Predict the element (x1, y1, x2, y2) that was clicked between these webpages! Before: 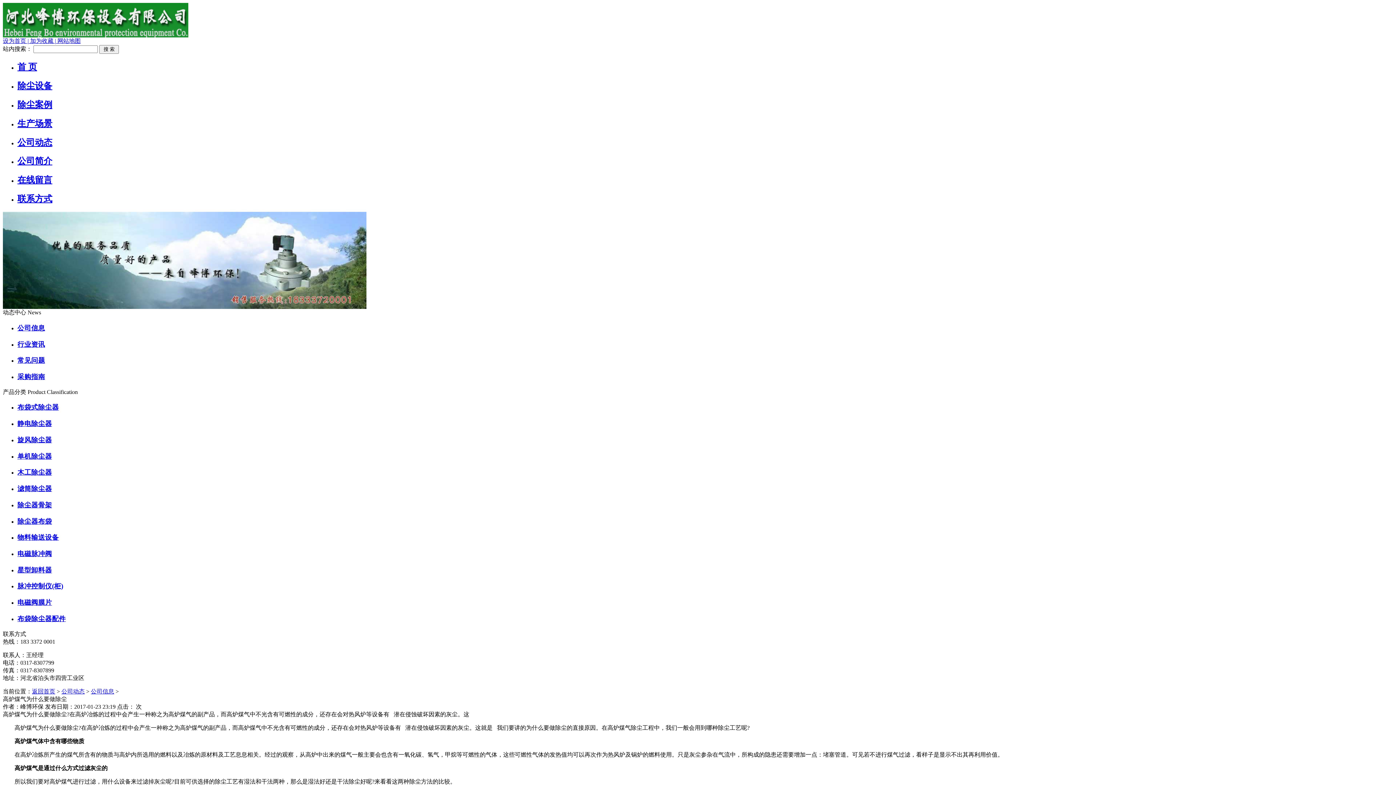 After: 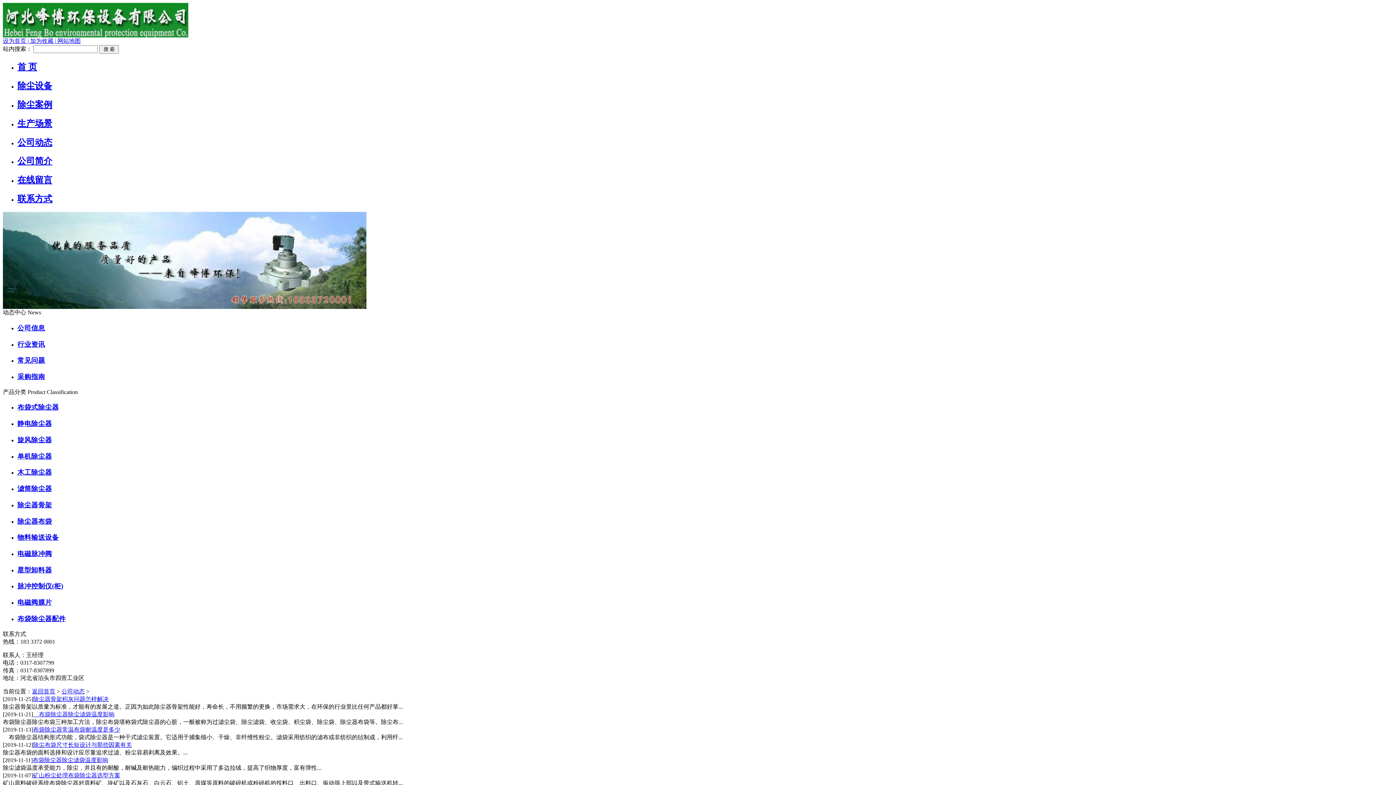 Action: label: 公司动态 bbox: (61, 688, 84, 694)